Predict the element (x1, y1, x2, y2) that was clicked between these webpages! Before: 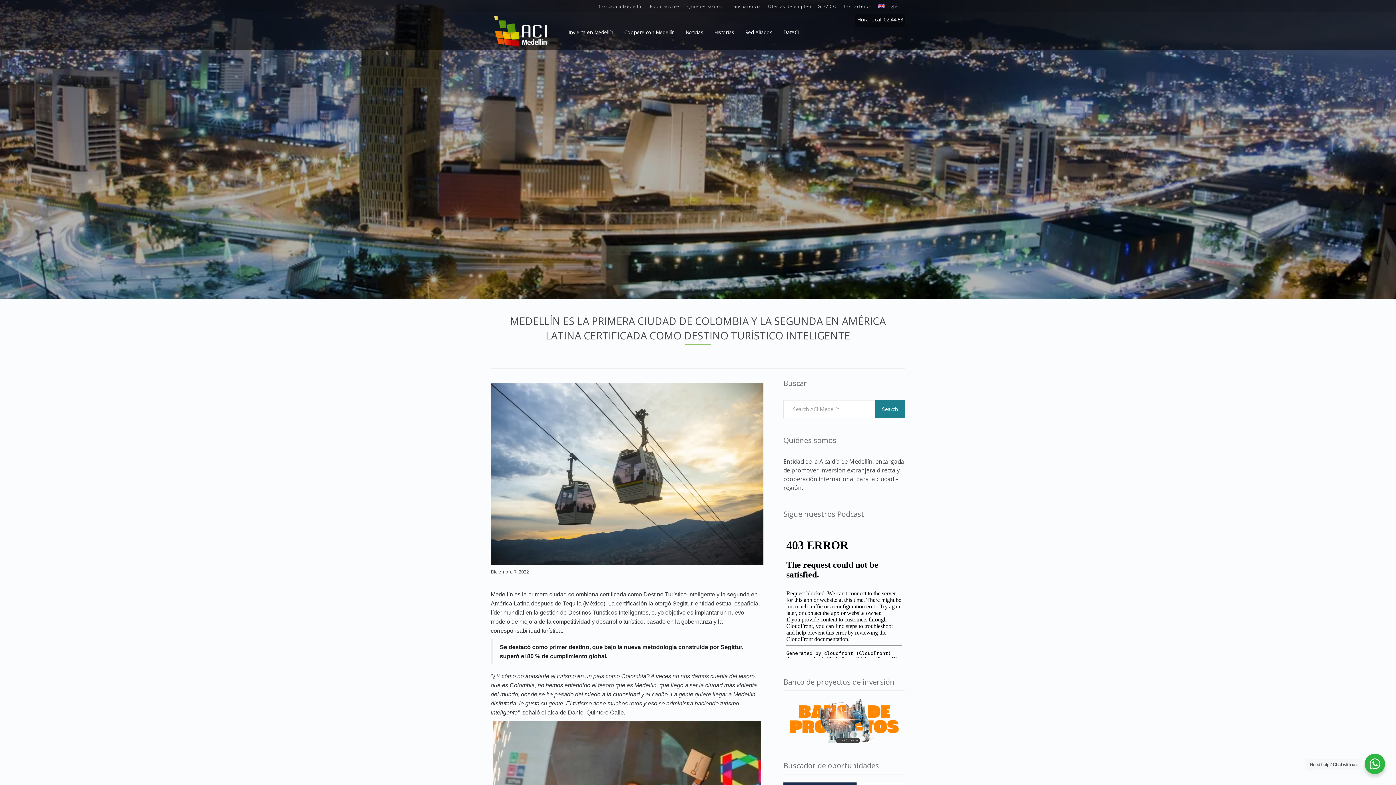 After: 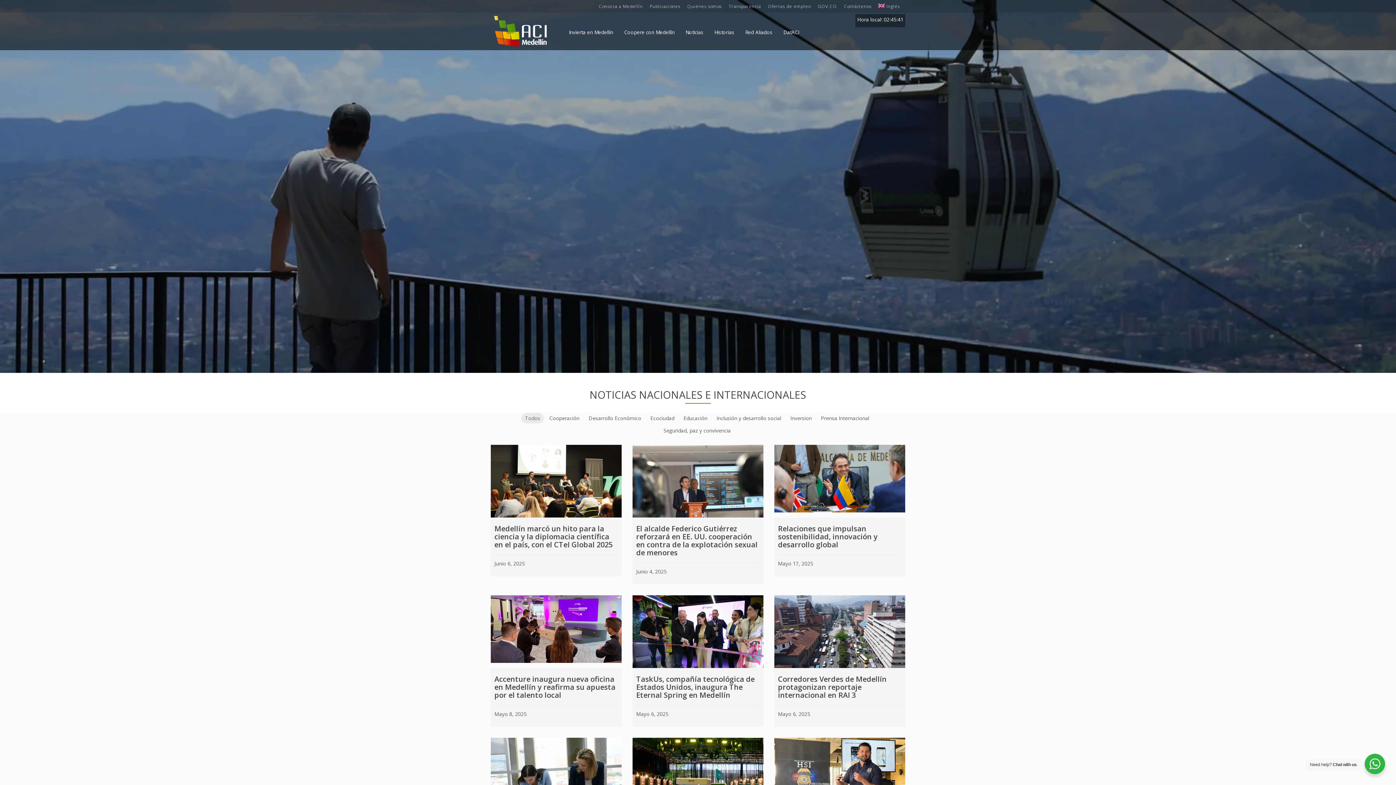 Action: label: Noticias bbox: (680, 23, 709, 41)